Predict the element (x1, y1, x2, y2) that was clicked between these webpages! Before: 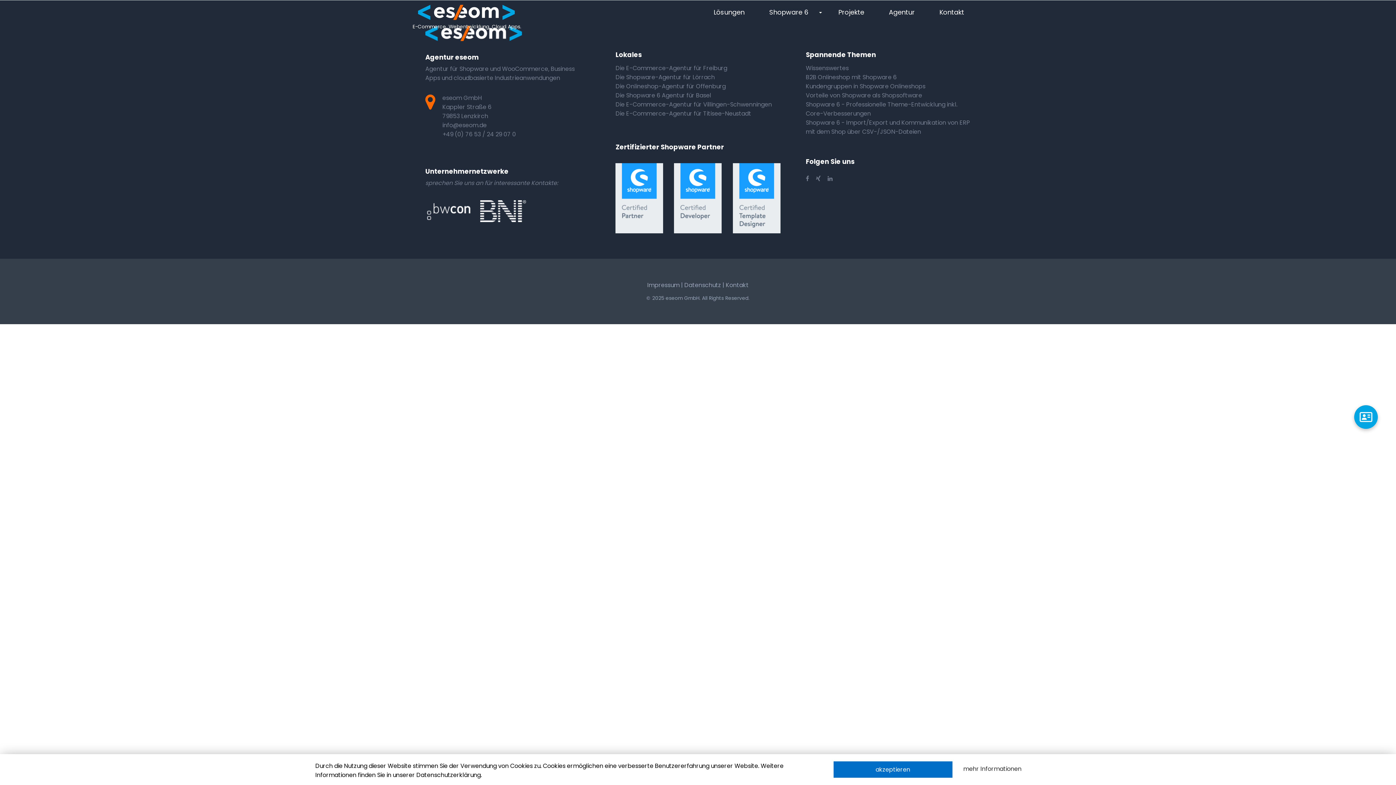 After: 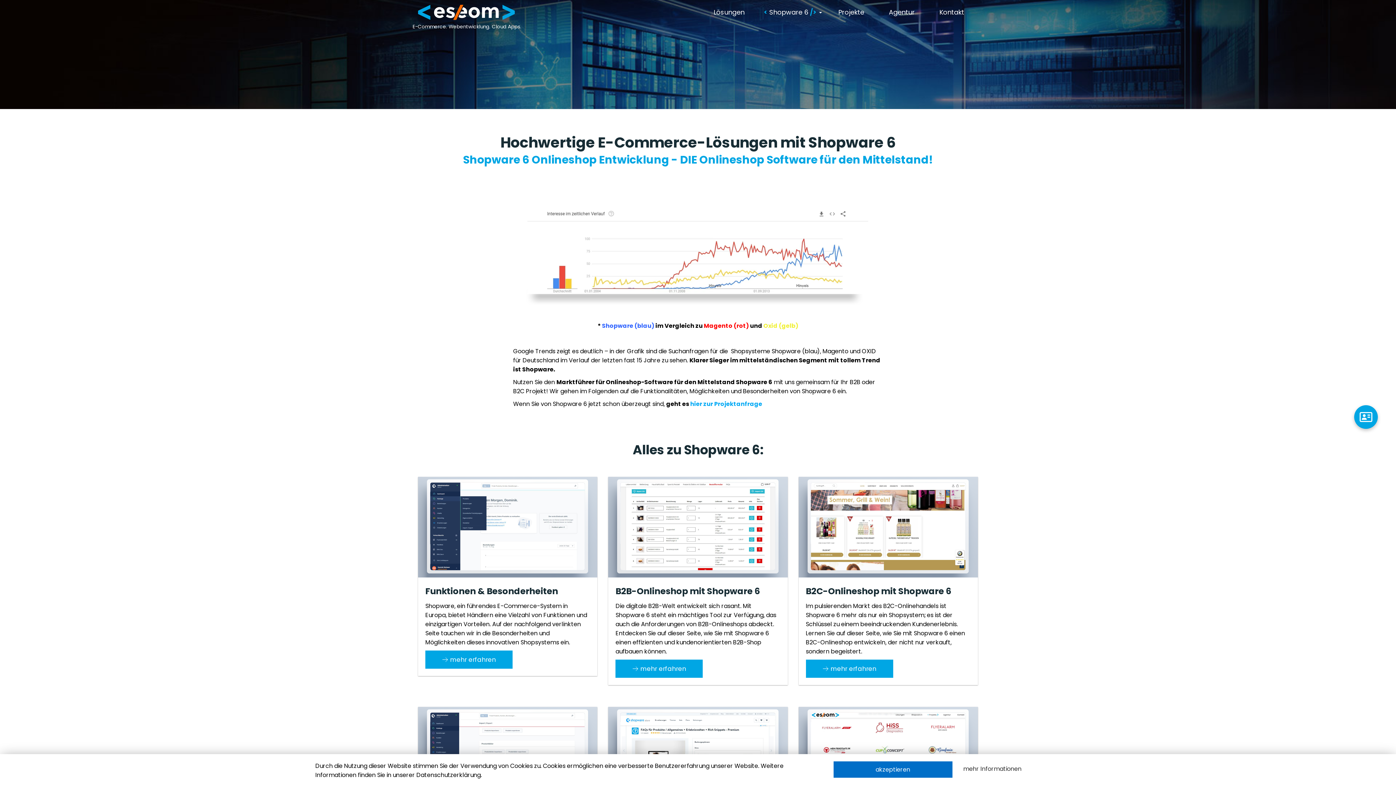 Action: label: <Shopware 6/>  bbox: (758, 0, 827, 24)